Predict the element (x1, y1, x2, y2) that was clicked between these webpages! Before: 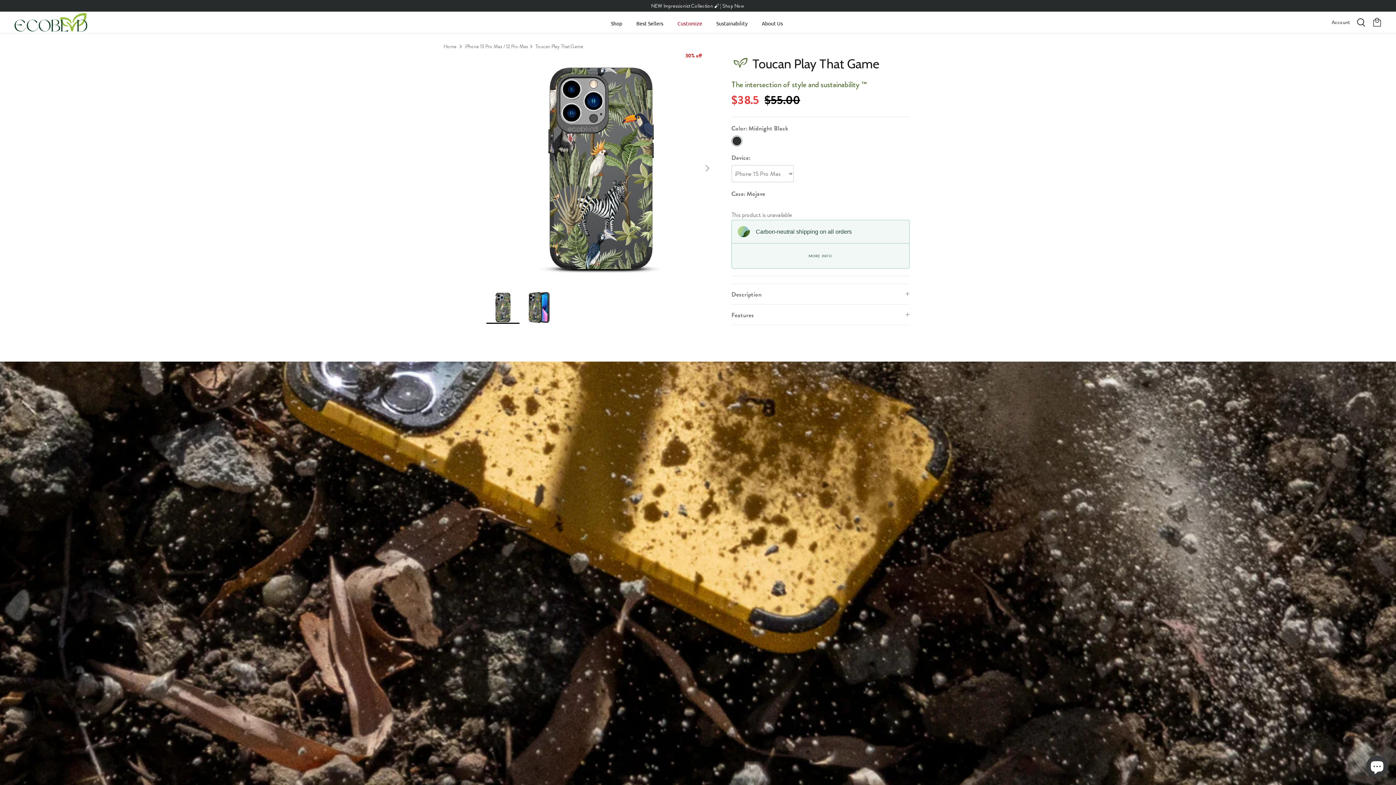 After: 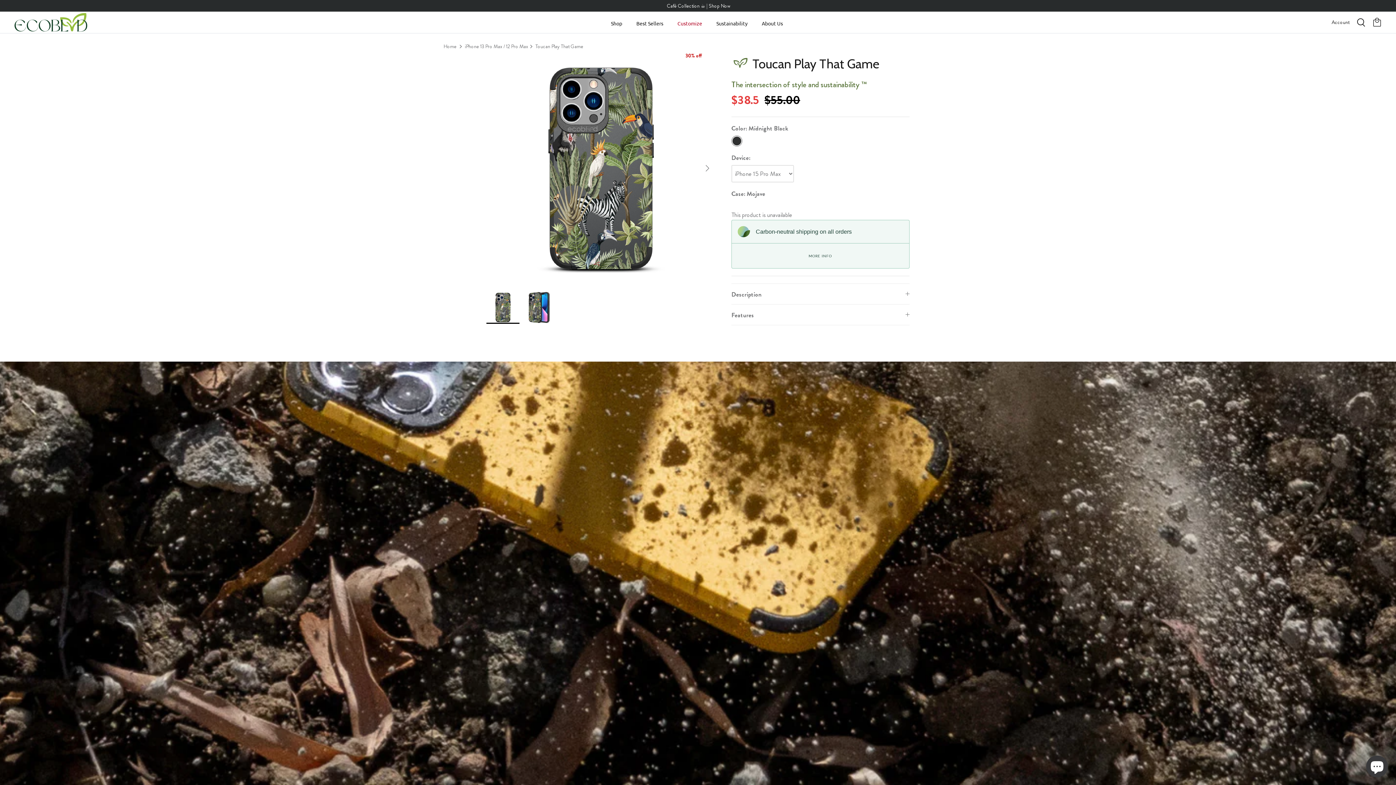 Action: label: Toucan Play That Game bbox: (535, 42, 583, 50)